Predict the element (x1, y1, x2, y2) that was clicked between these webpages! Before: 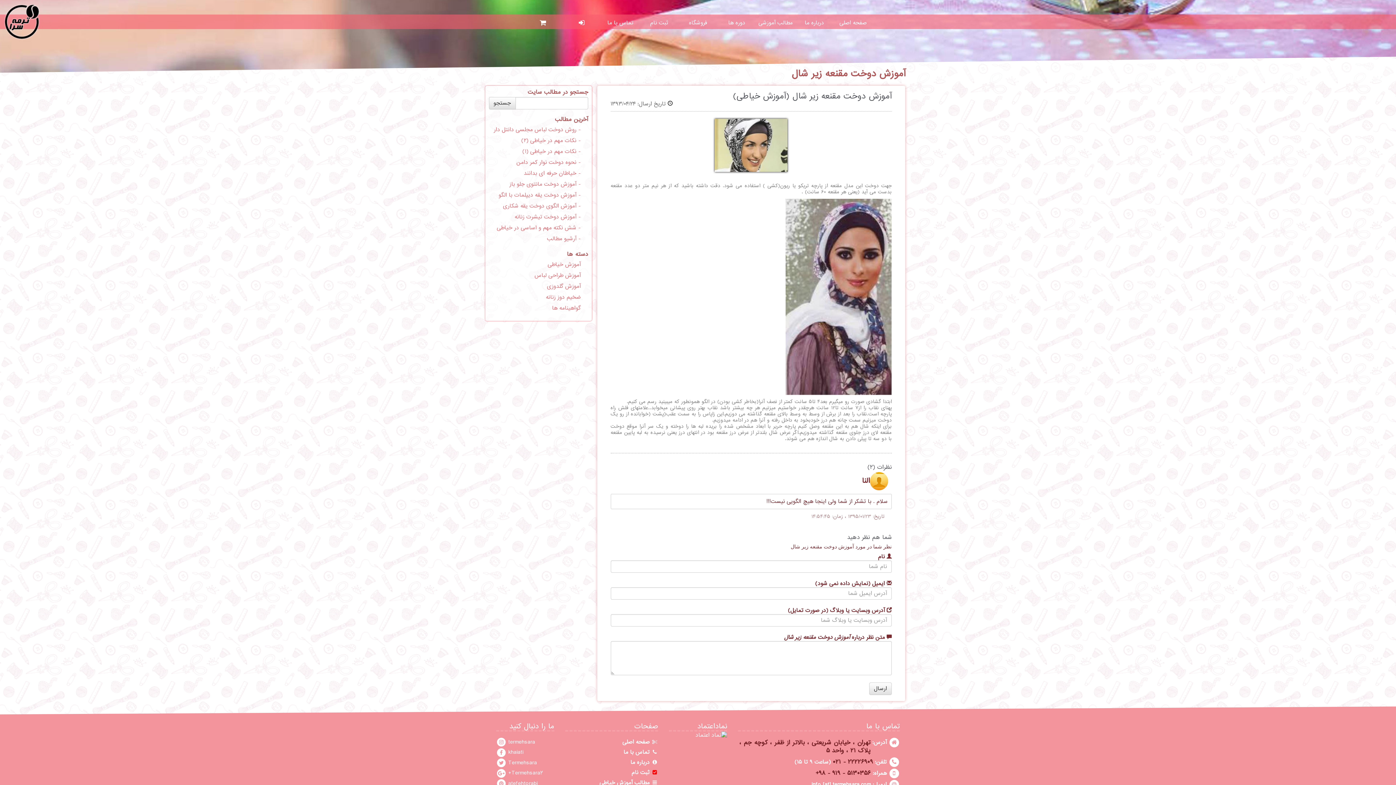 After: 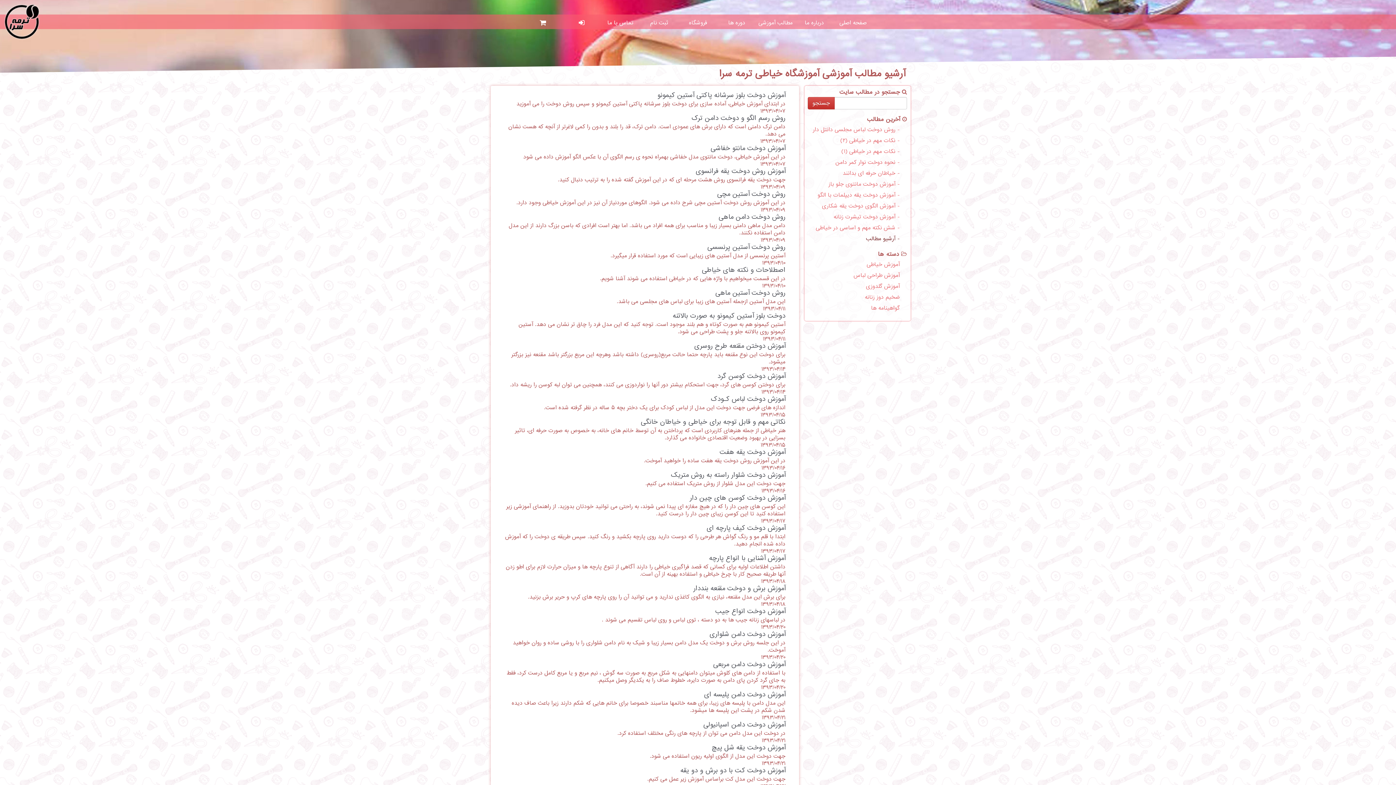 Action: label:  مطالب آموزش خیاطی bbox: (565, 778, 658, 788)